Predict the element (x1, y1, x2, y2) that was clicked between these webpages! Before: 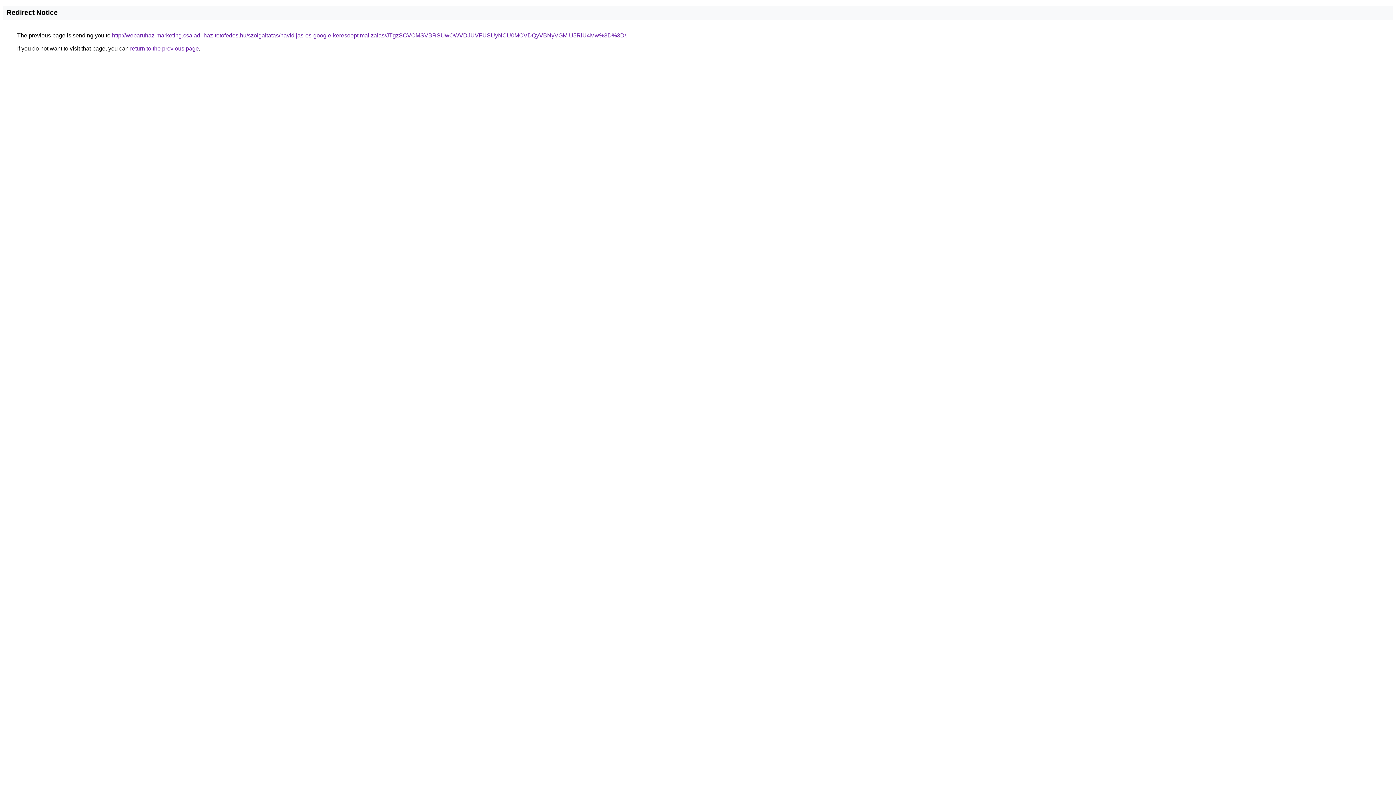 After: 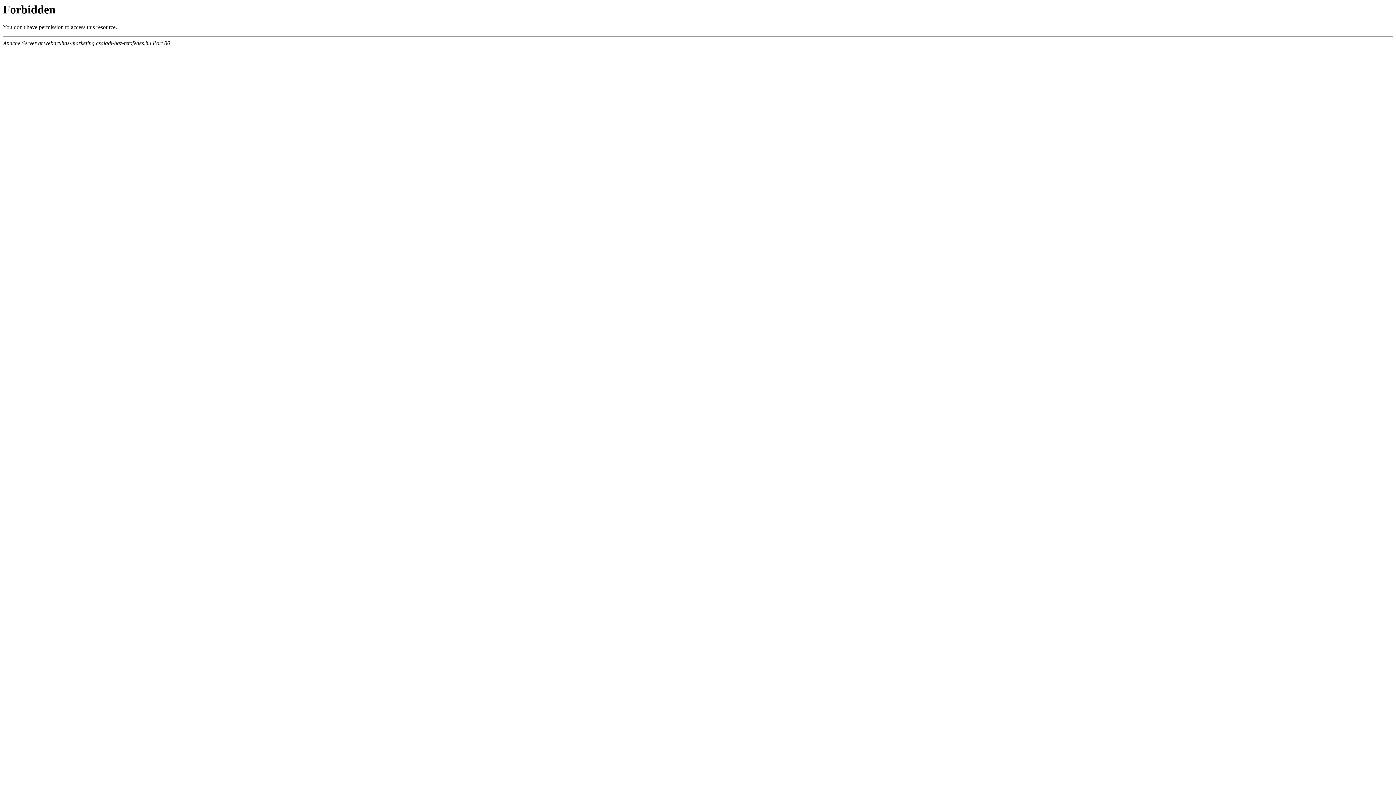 Action: label: http://webaruhaz-marketing.csaladi-haz-tetofedes.hu/szolgaltatas/havidijas-es-google-keresooptimalizalas/JTgzSCVCMSVBRSUwOWVDJUVFUSUyNCU0MCVDQyVBNyVGMiU5RiU4Mw%3D%3D/ bbox: (112, 32, 626, 38)